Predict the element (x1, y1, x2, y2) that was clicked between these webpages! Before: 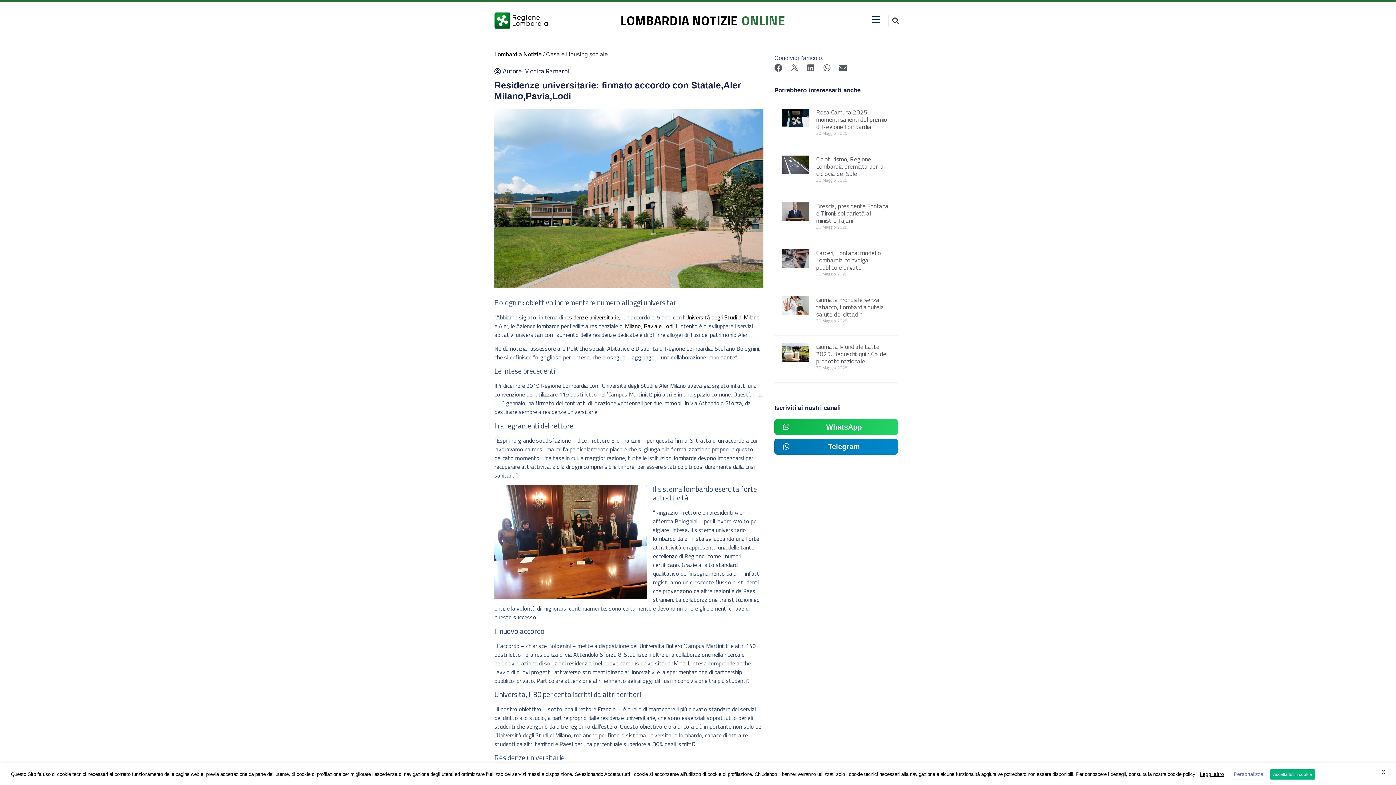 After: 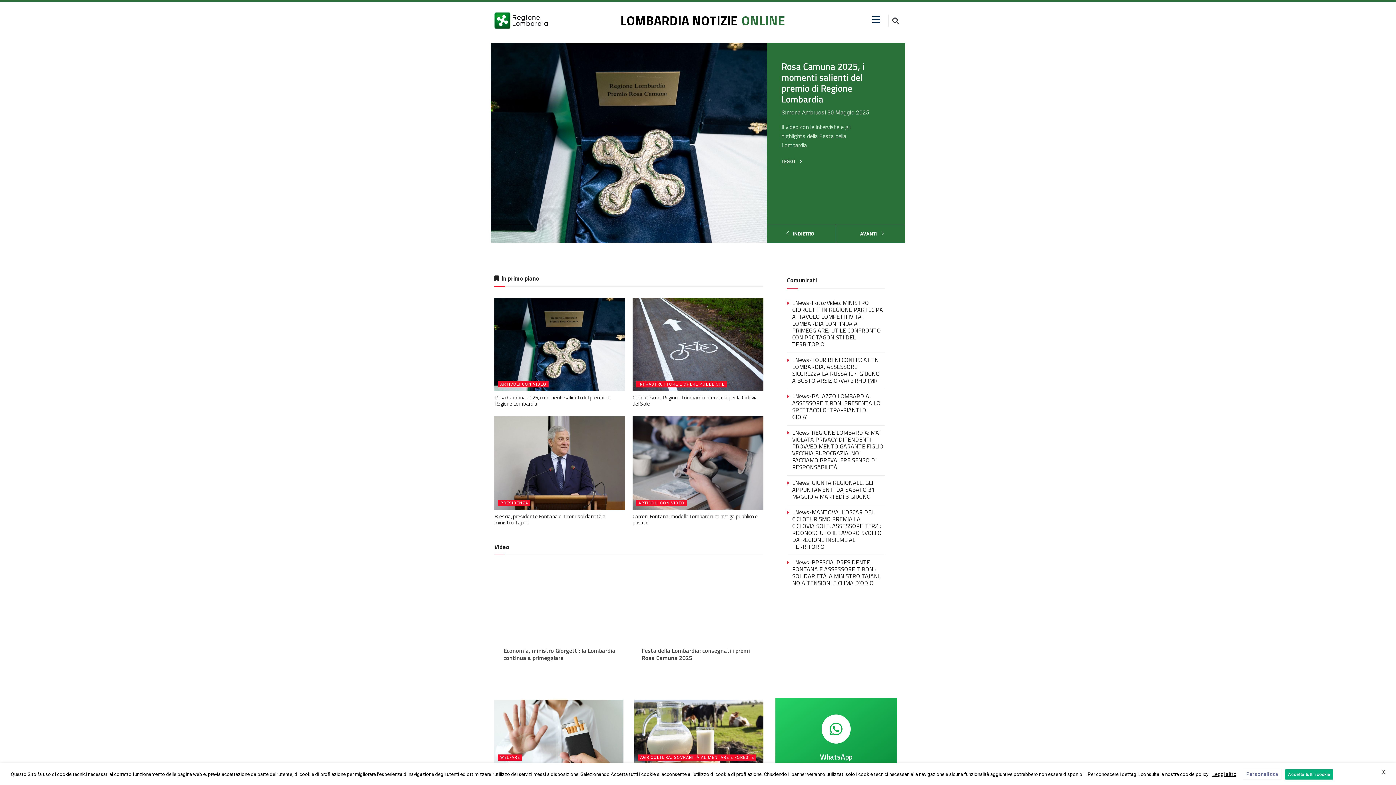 Action: bbox: (620, 10, 738, 30) label: LOMBARDIA NOTIZIE